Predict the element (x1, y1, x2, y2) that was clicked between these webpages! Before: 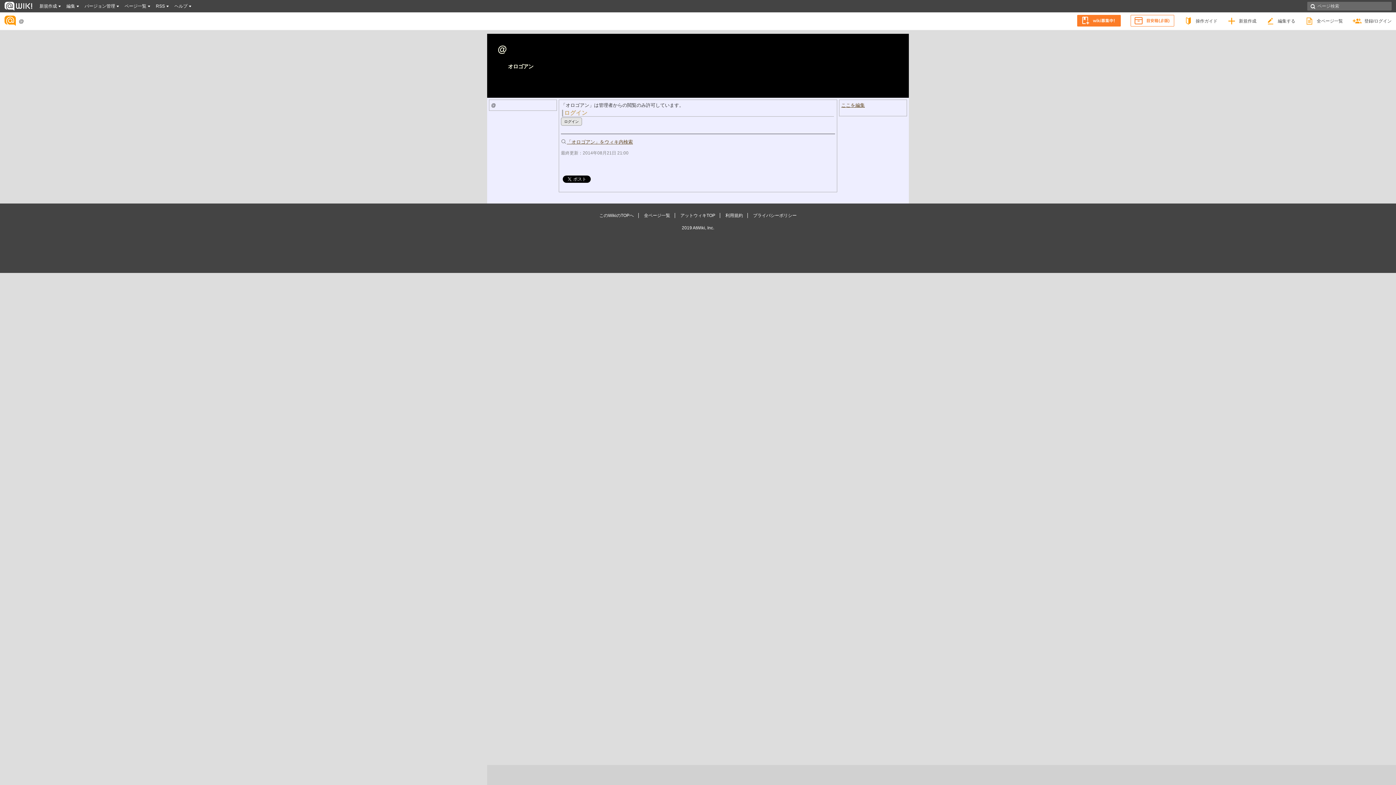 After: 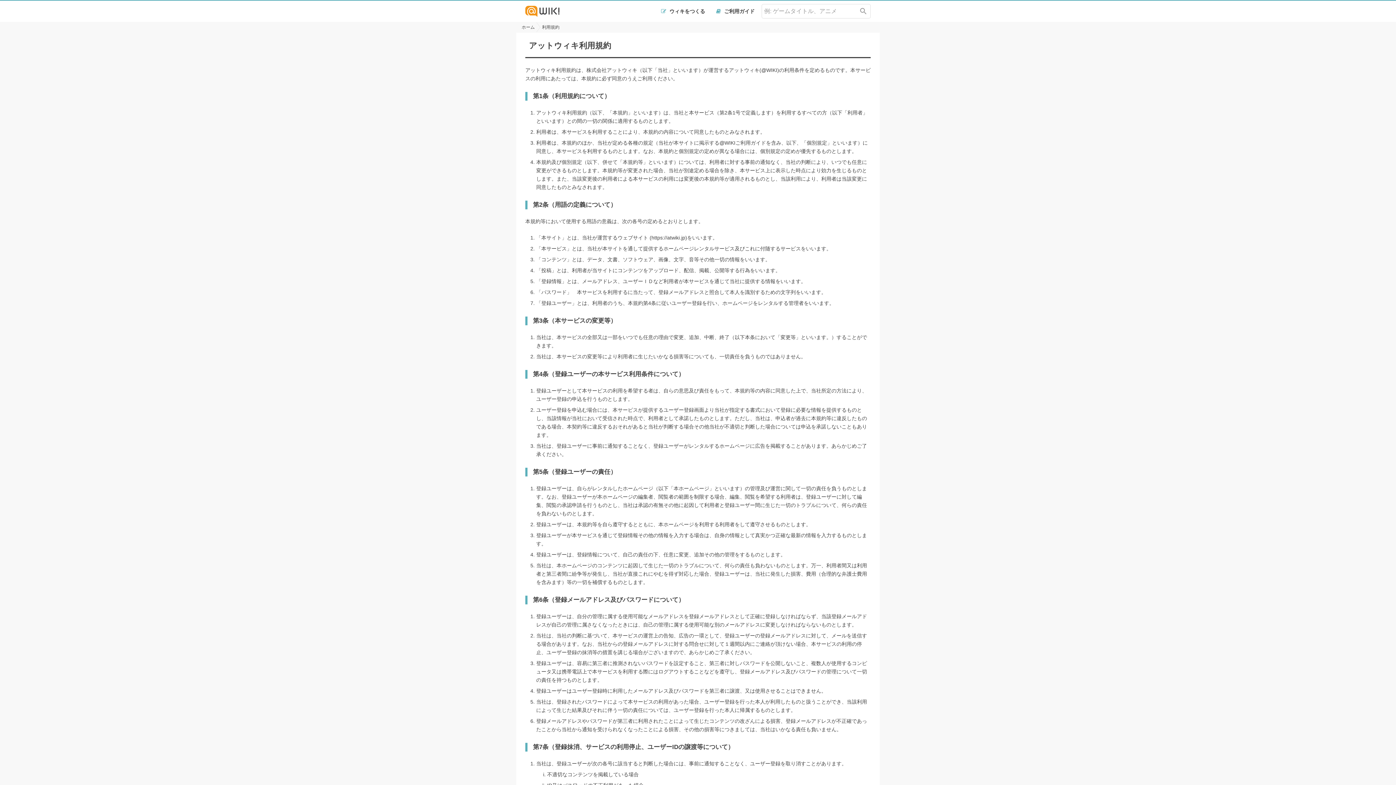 Action: bbox: (725, 213, 743, 218) label: 利用規約